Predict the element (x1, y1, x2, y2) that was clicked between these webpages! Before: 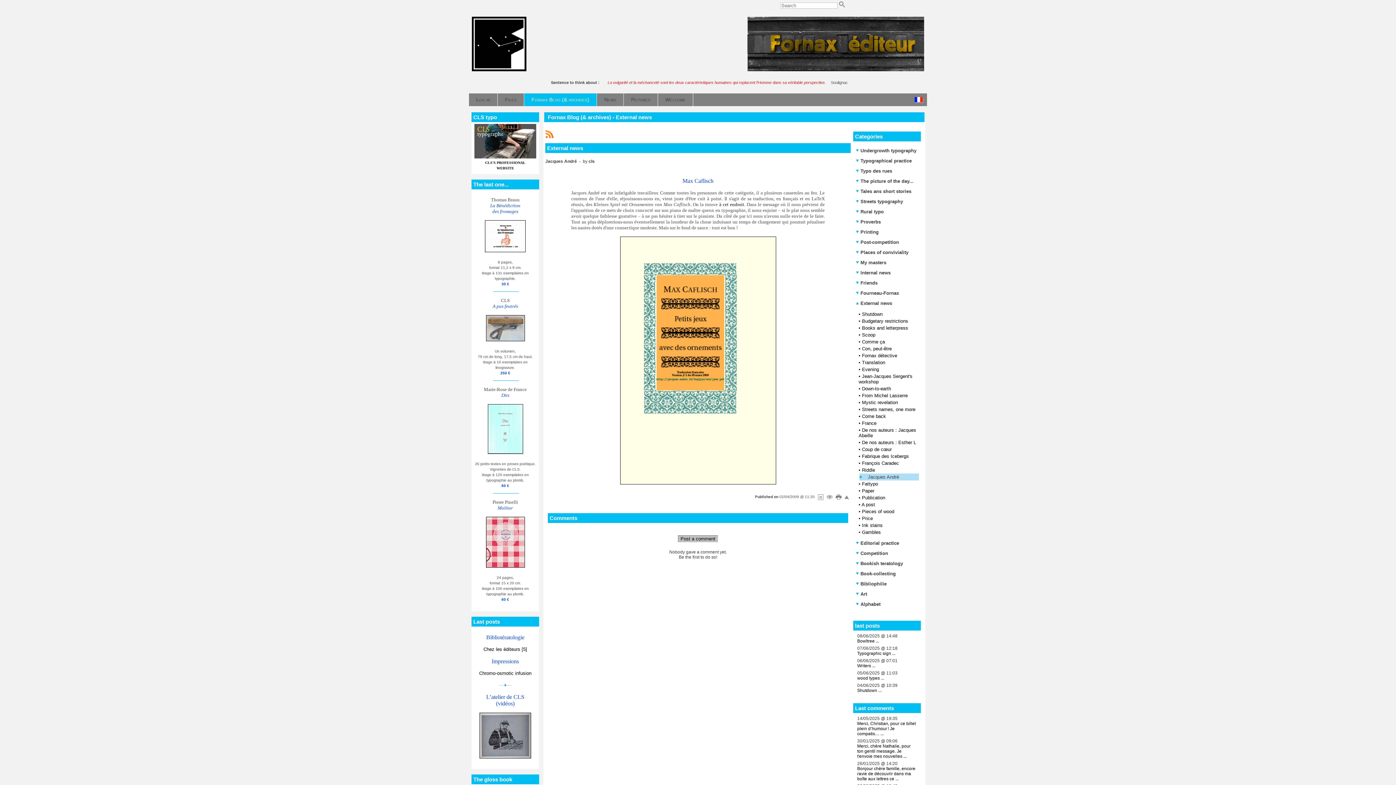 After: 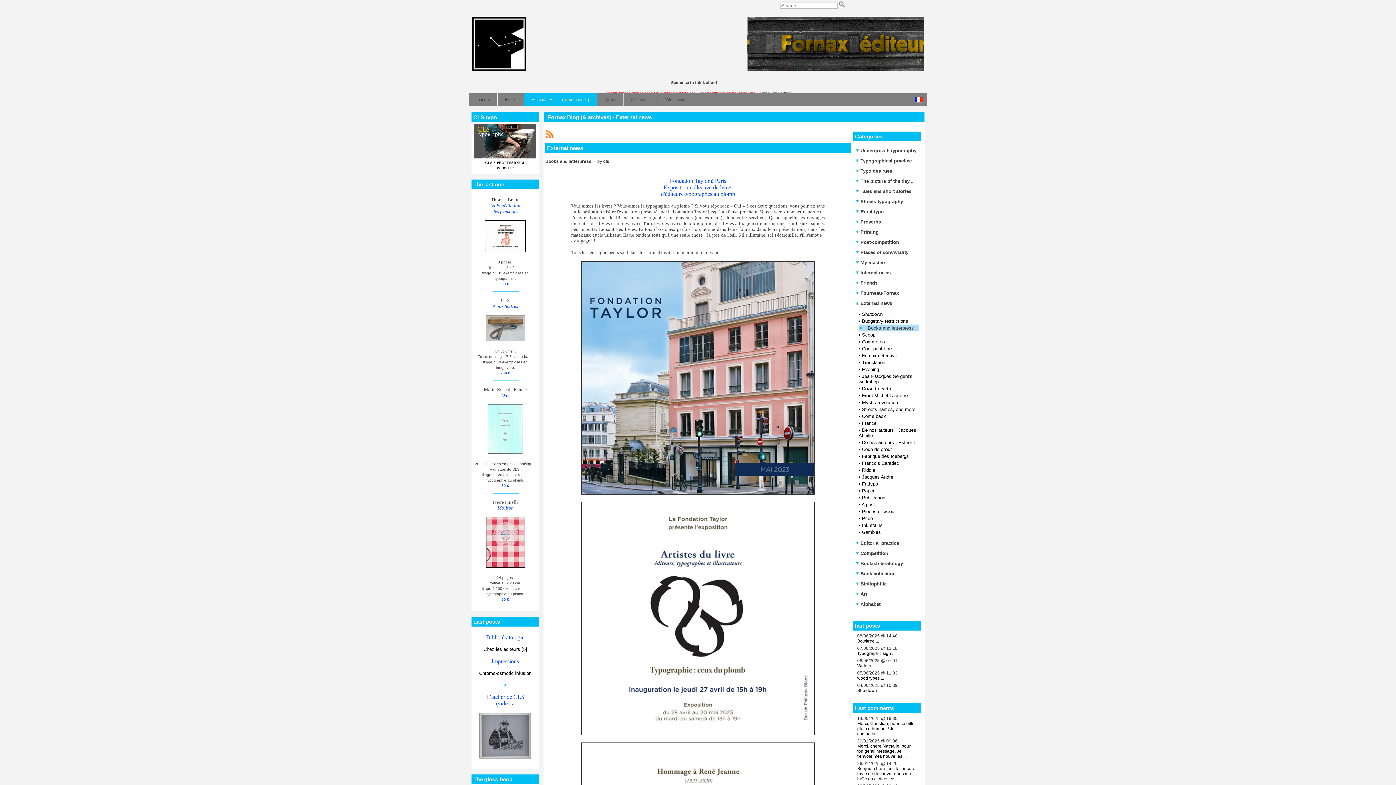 Action: label: Books and letterpress bbox: (862, 325, 908, 330)